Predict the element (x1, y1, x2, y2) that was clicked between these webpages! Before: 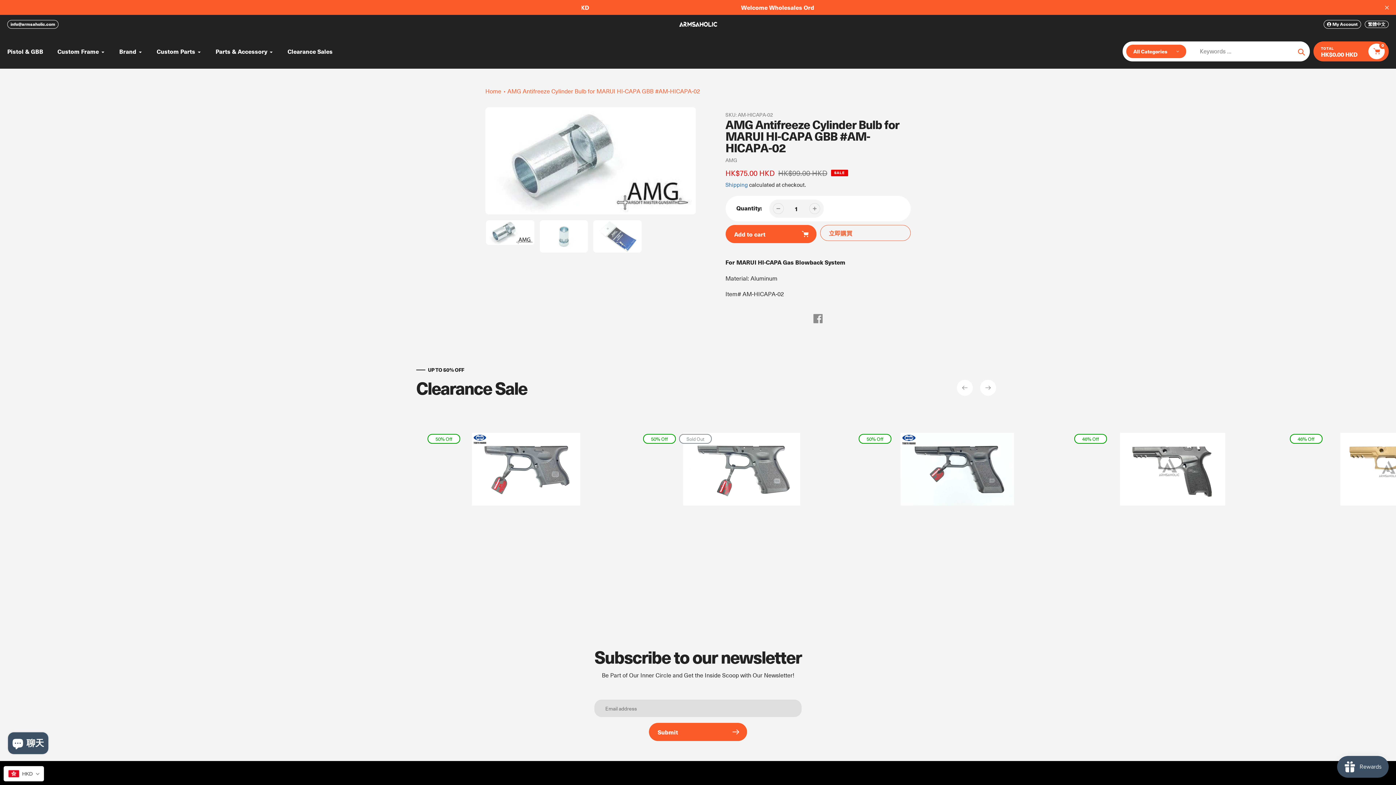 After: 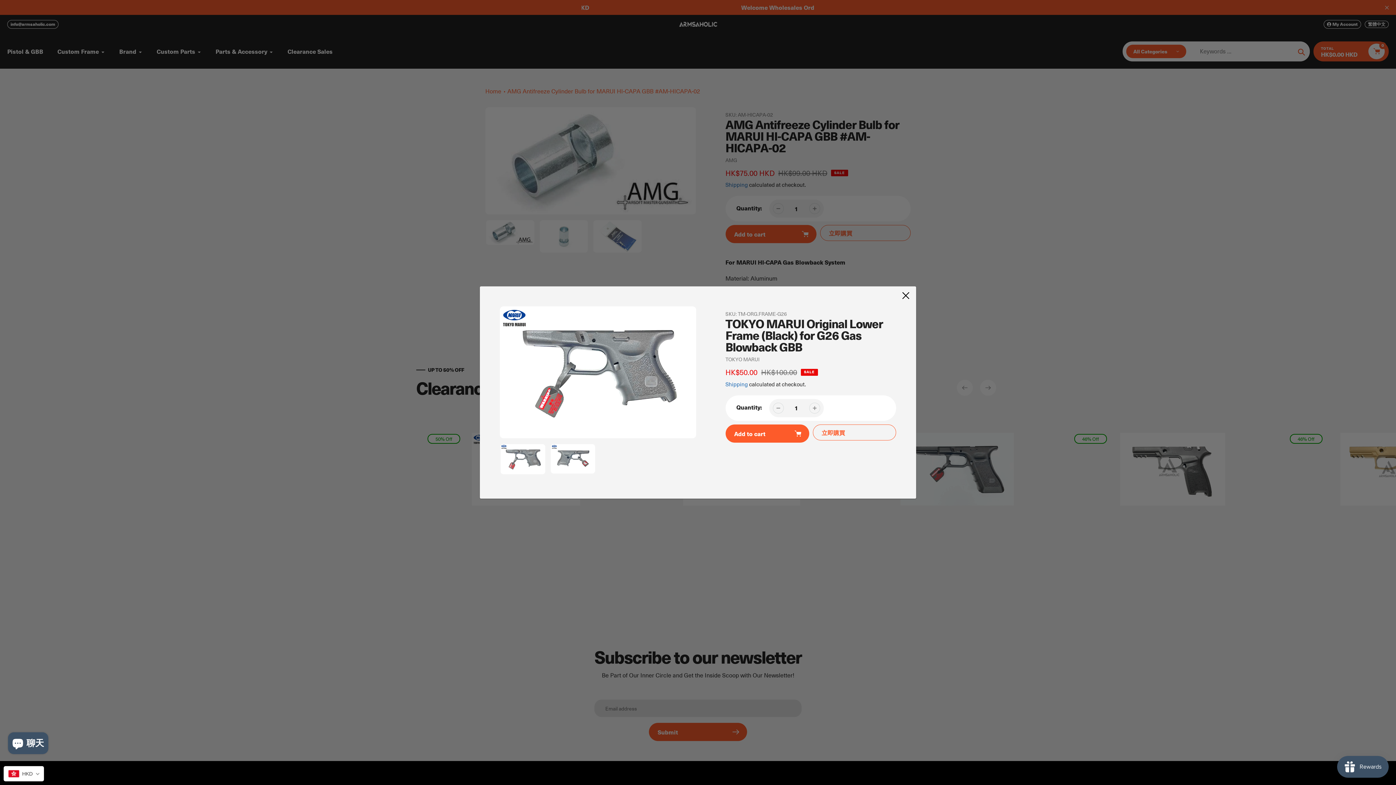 Action: label: Quick view bbox: (427, 578, 624, 596)